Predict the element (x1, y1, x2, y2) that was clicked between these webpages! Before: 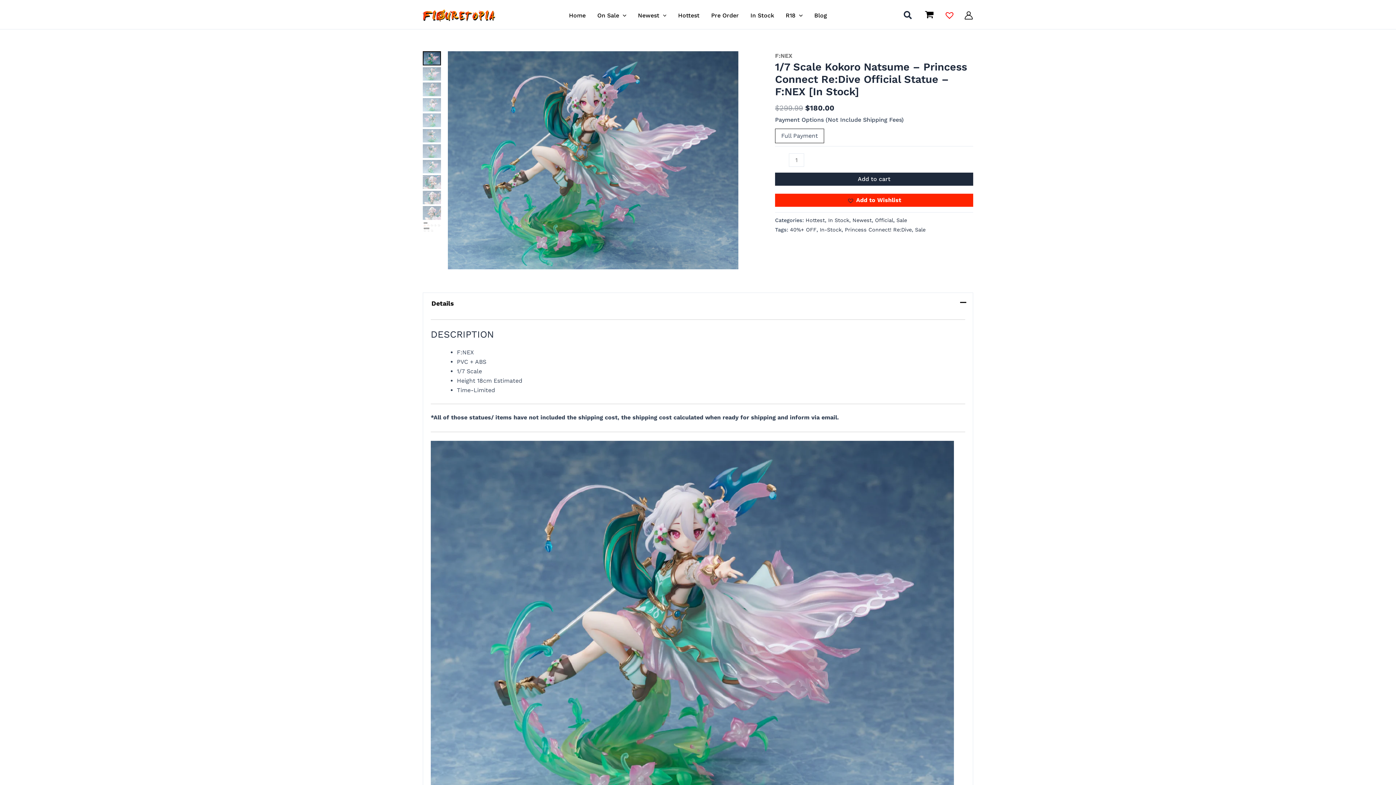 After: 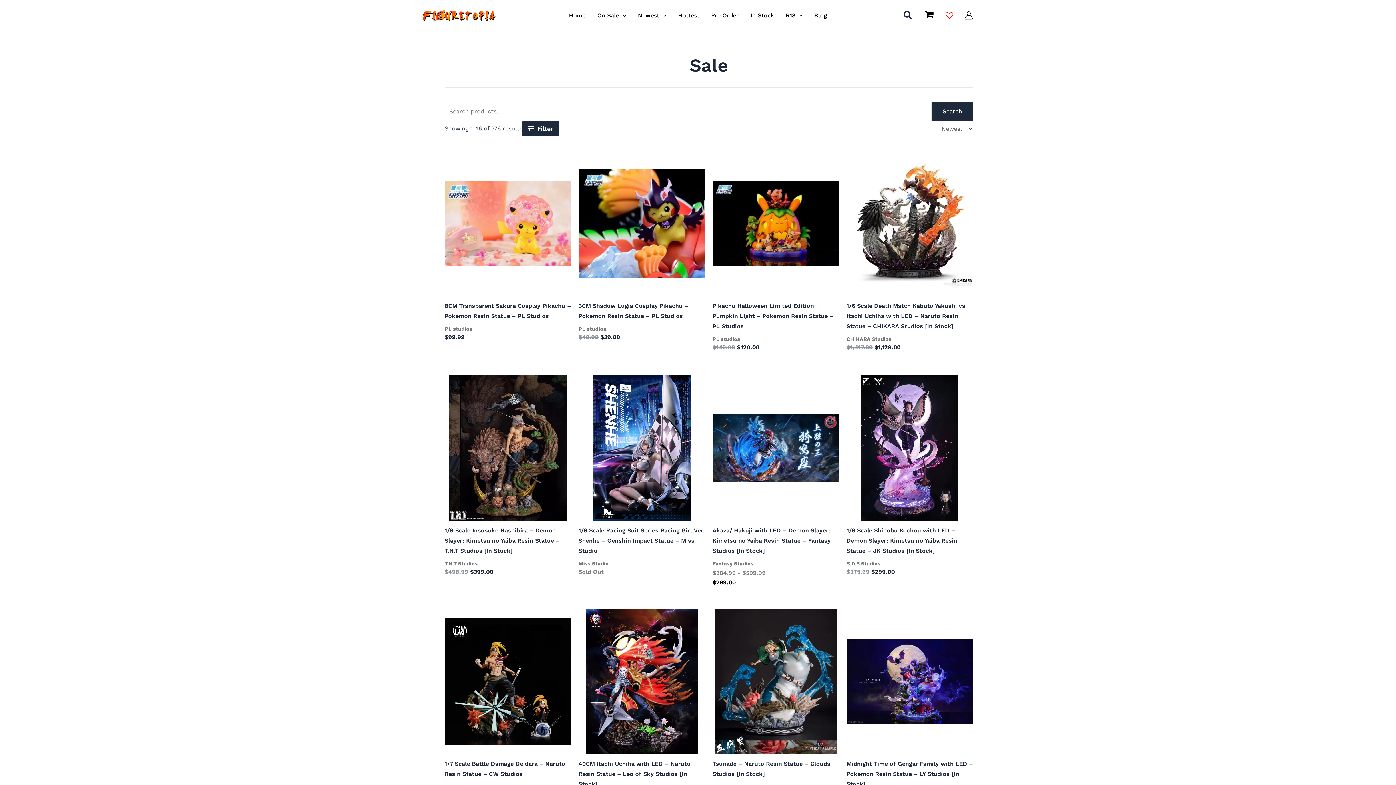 Action: bbox: (915, 226, 925, 232) label: Sale